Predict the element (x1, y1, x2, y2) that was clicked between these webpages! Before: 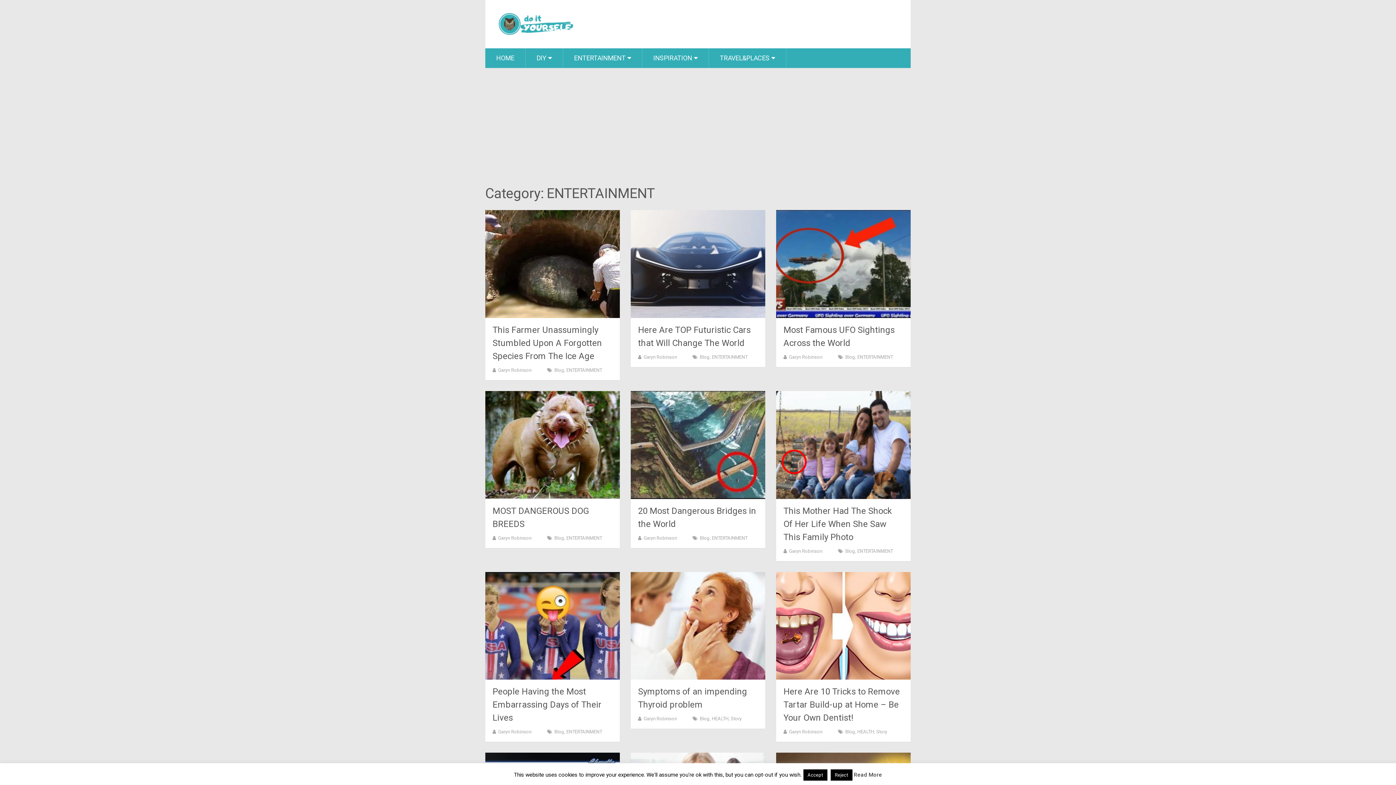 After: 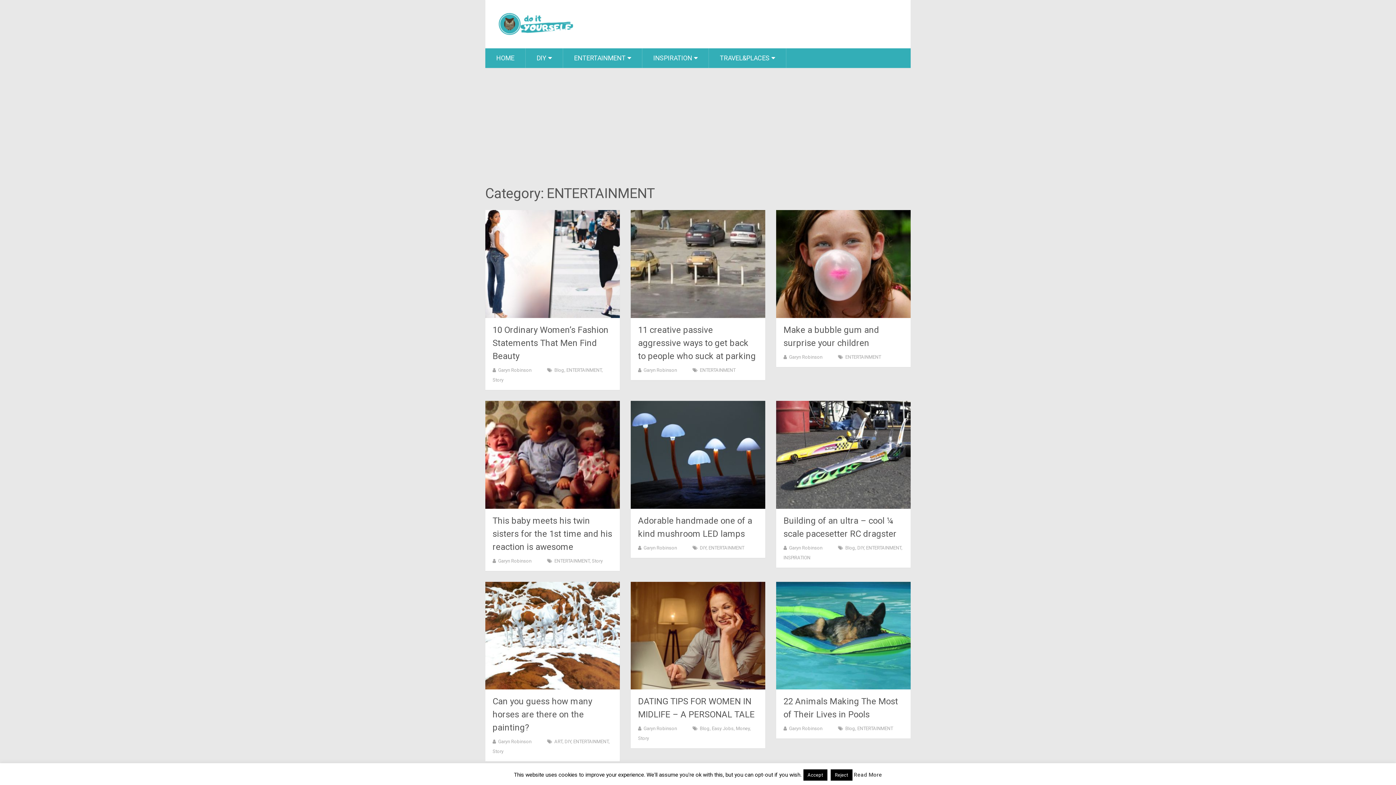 Action: bbox: (712, 354, 747, 359) label: ENTERTAINMENT